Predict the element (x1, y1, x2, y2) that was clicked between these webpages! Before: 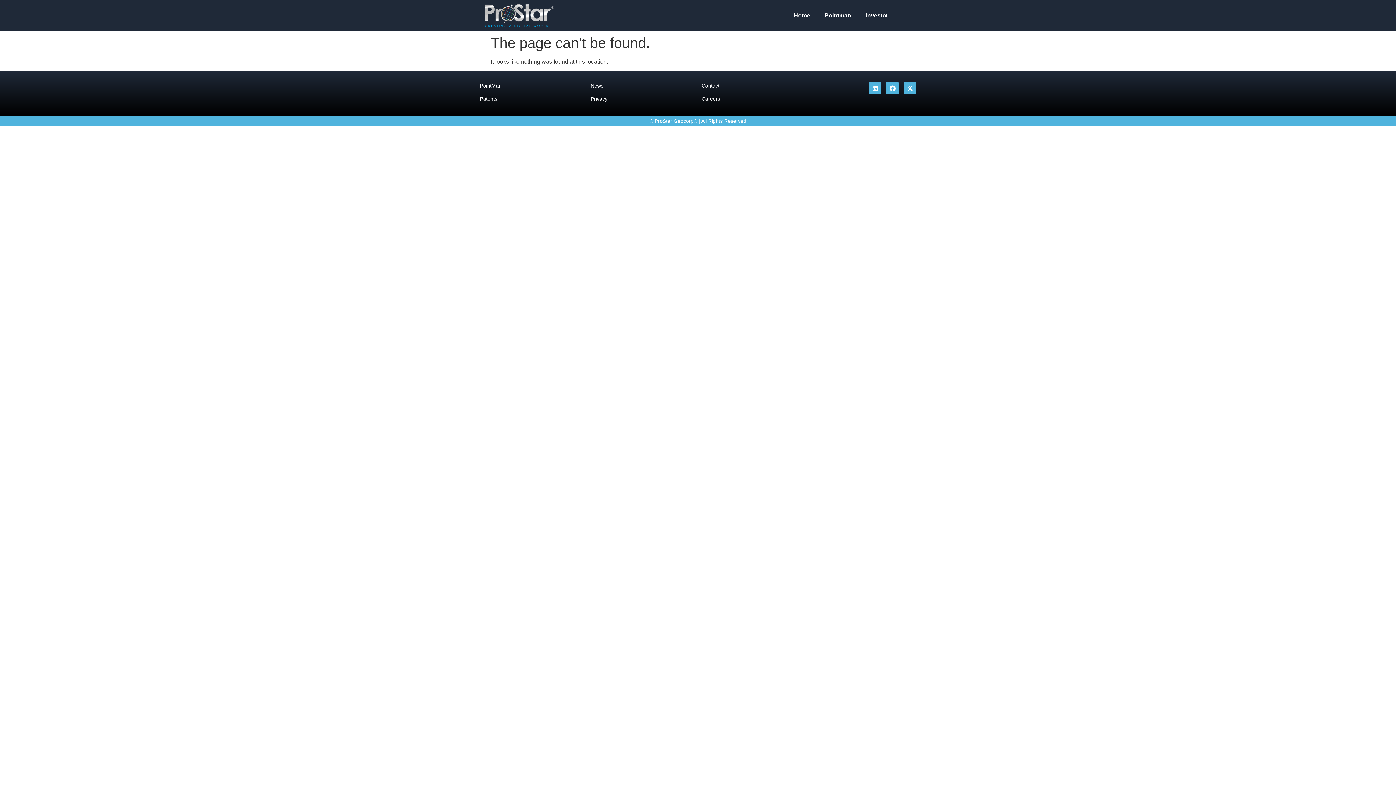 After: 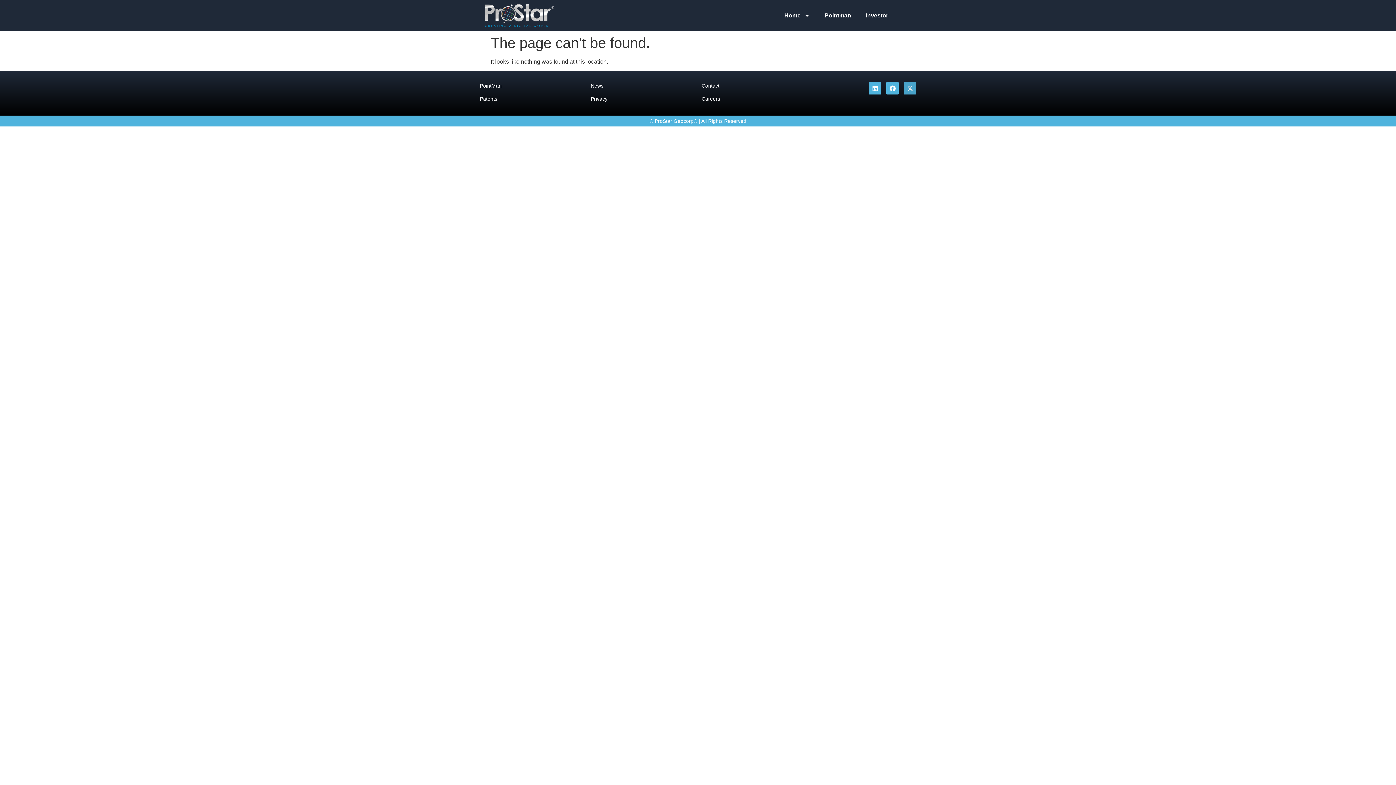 Action: bbox: (904, 82, 916, 94) label: X-twitter